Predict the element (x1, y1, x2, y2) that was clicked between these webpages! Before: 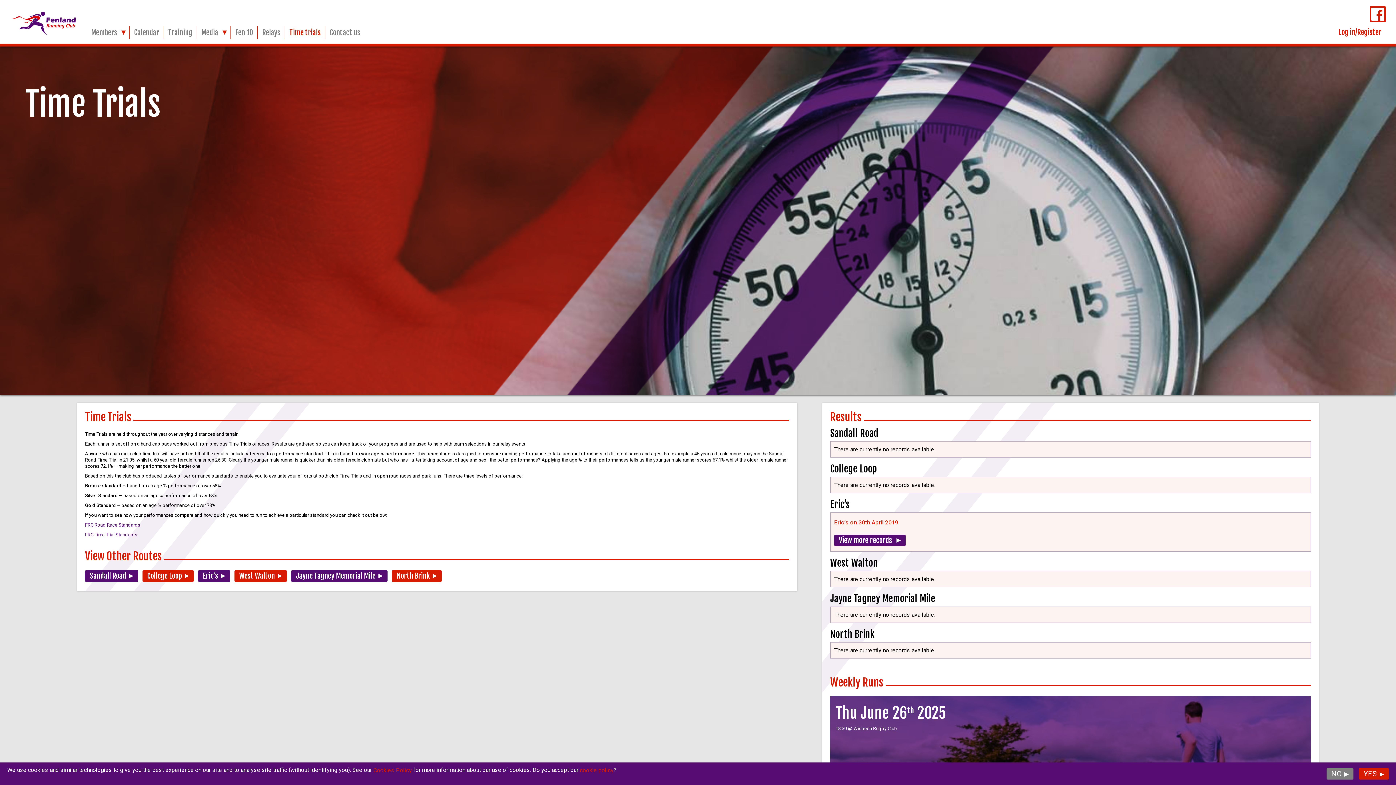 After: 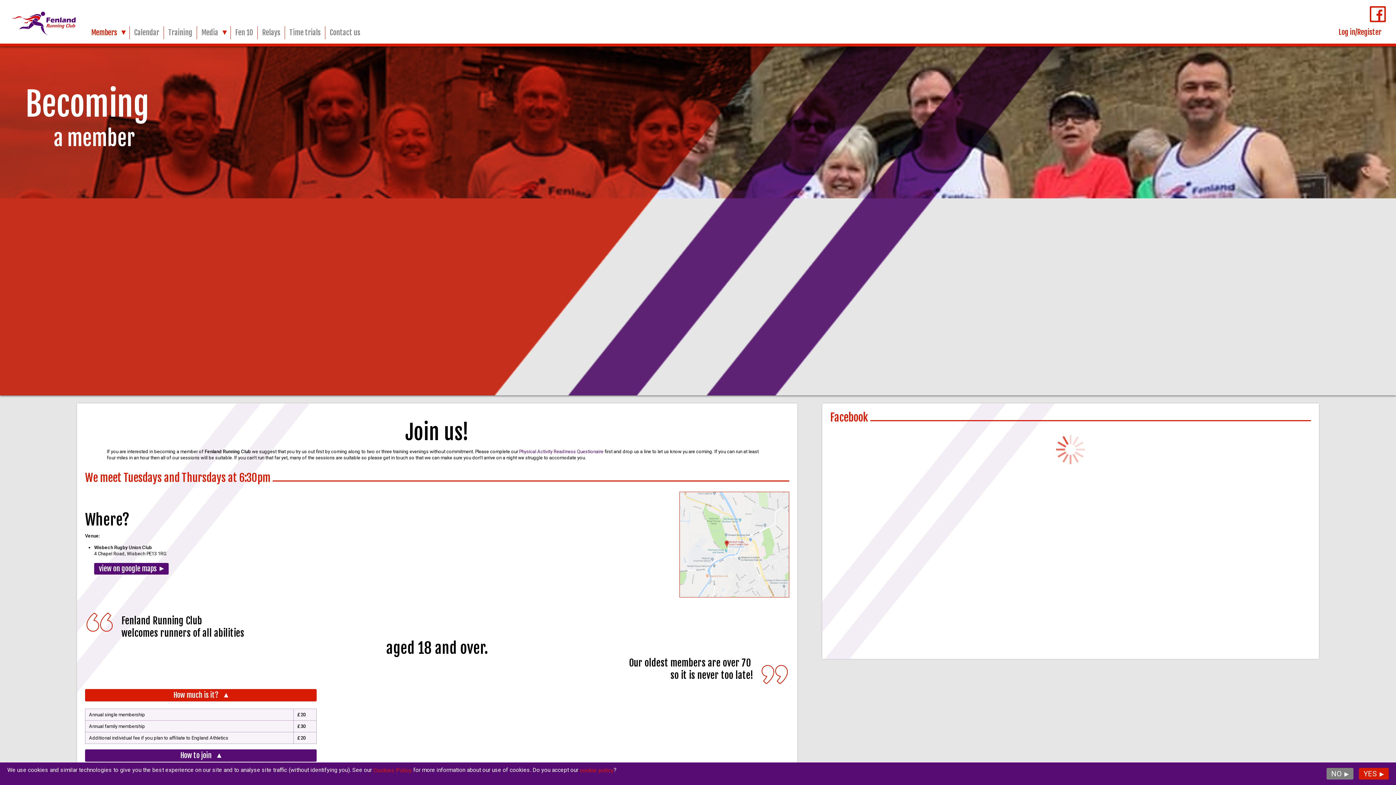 Action: bbox: (86, 26, 121, 39) label: Members